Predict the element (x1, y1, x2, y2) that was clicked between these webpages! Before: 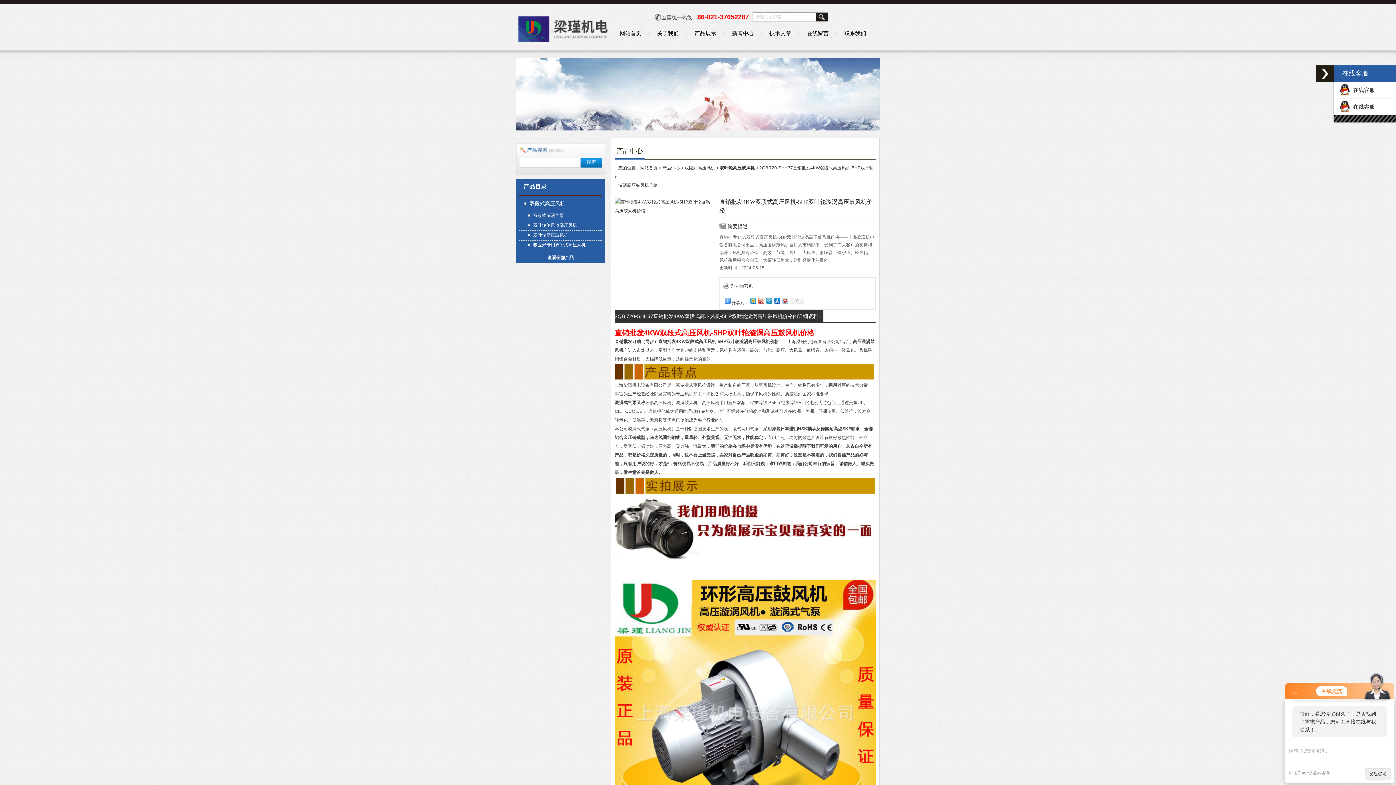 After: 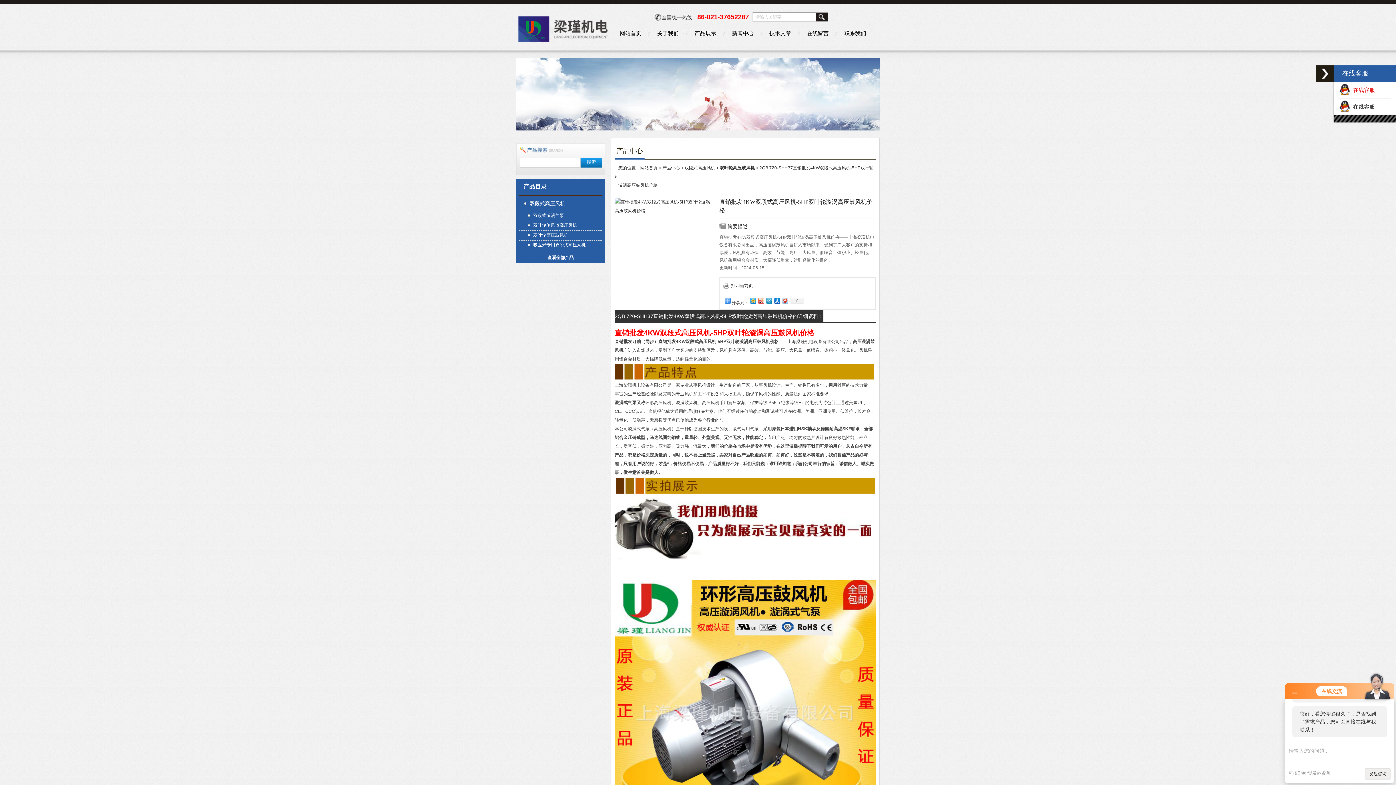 Action: bbox: (1339, 86, 1375, 93) label:   在线客服